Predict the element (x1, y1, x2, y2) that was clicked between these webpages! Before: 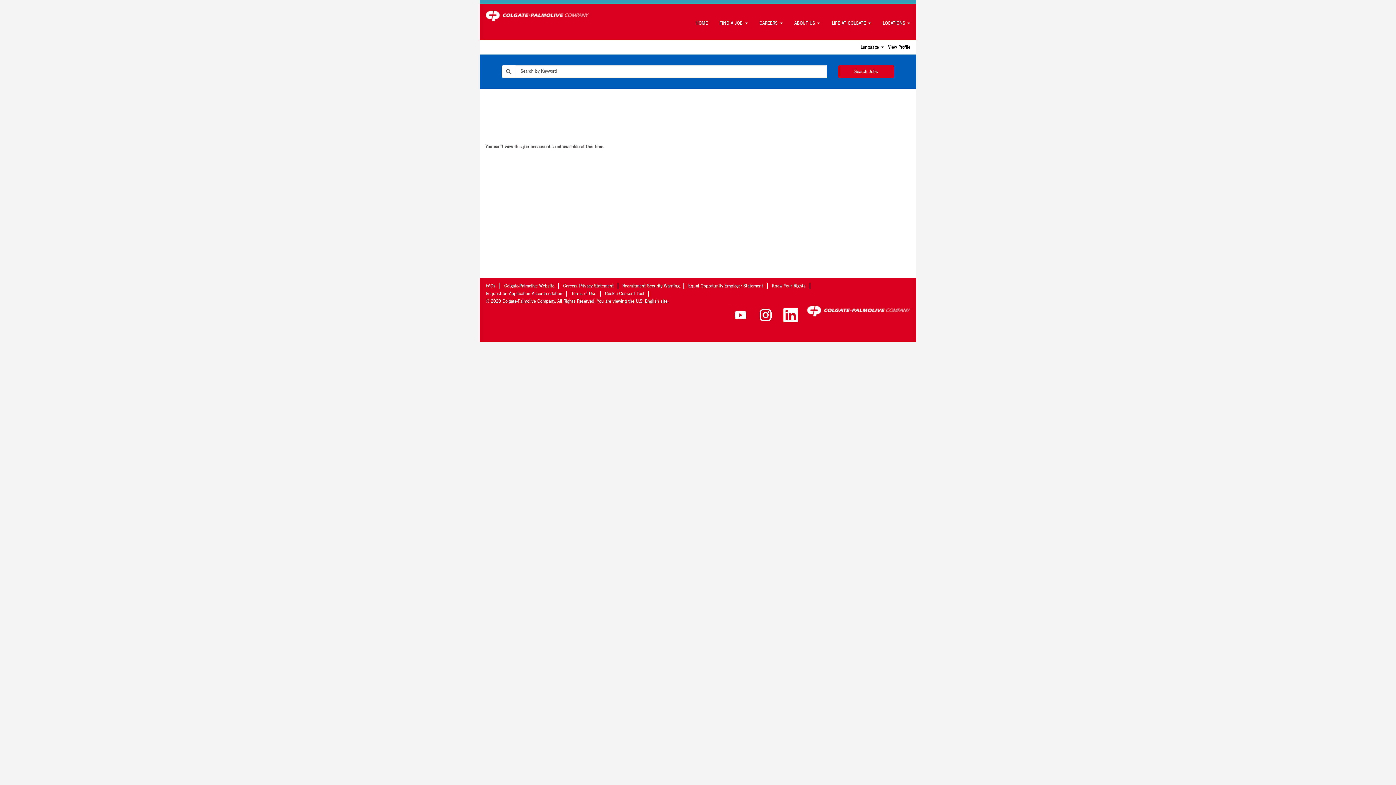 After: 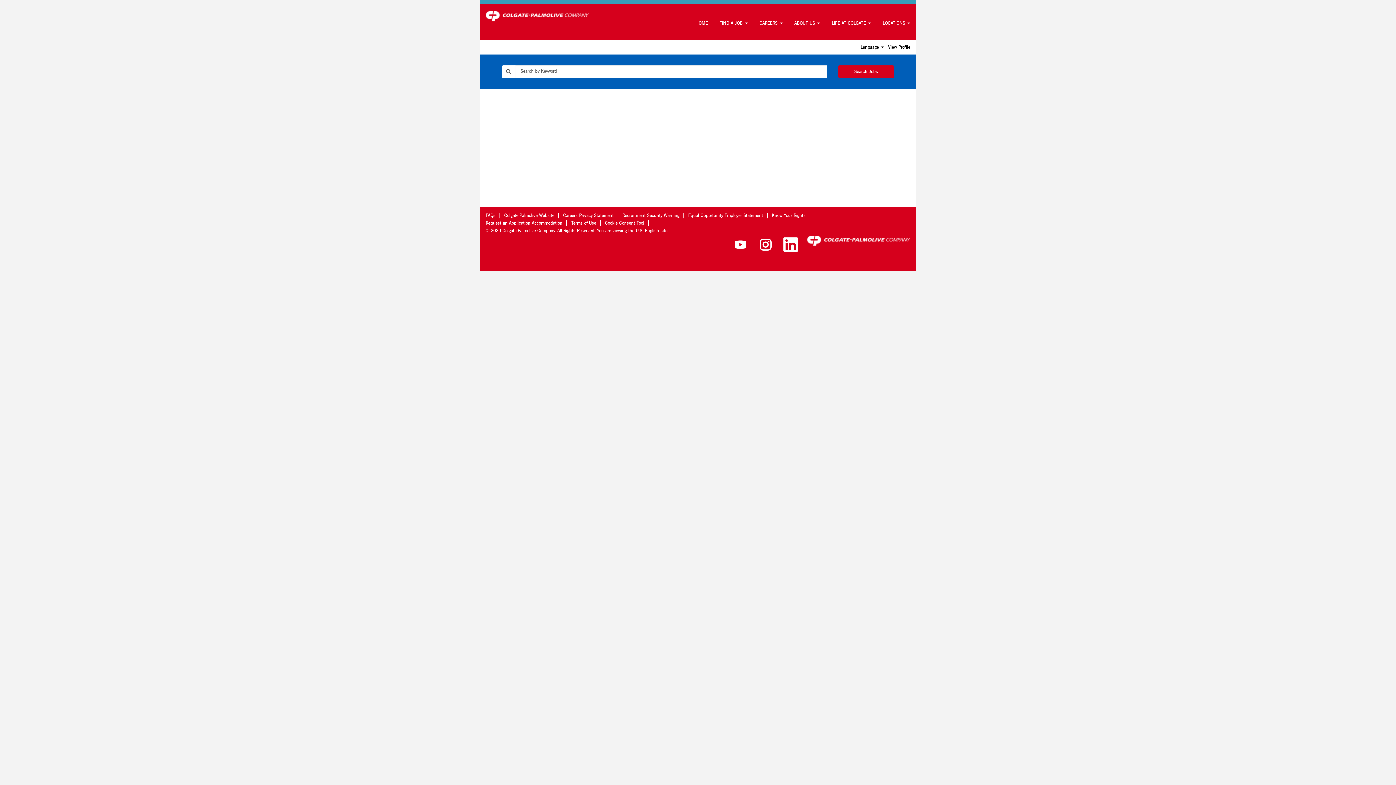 Action: label: Search Jobs bbox: (838, 65, 894, 77)